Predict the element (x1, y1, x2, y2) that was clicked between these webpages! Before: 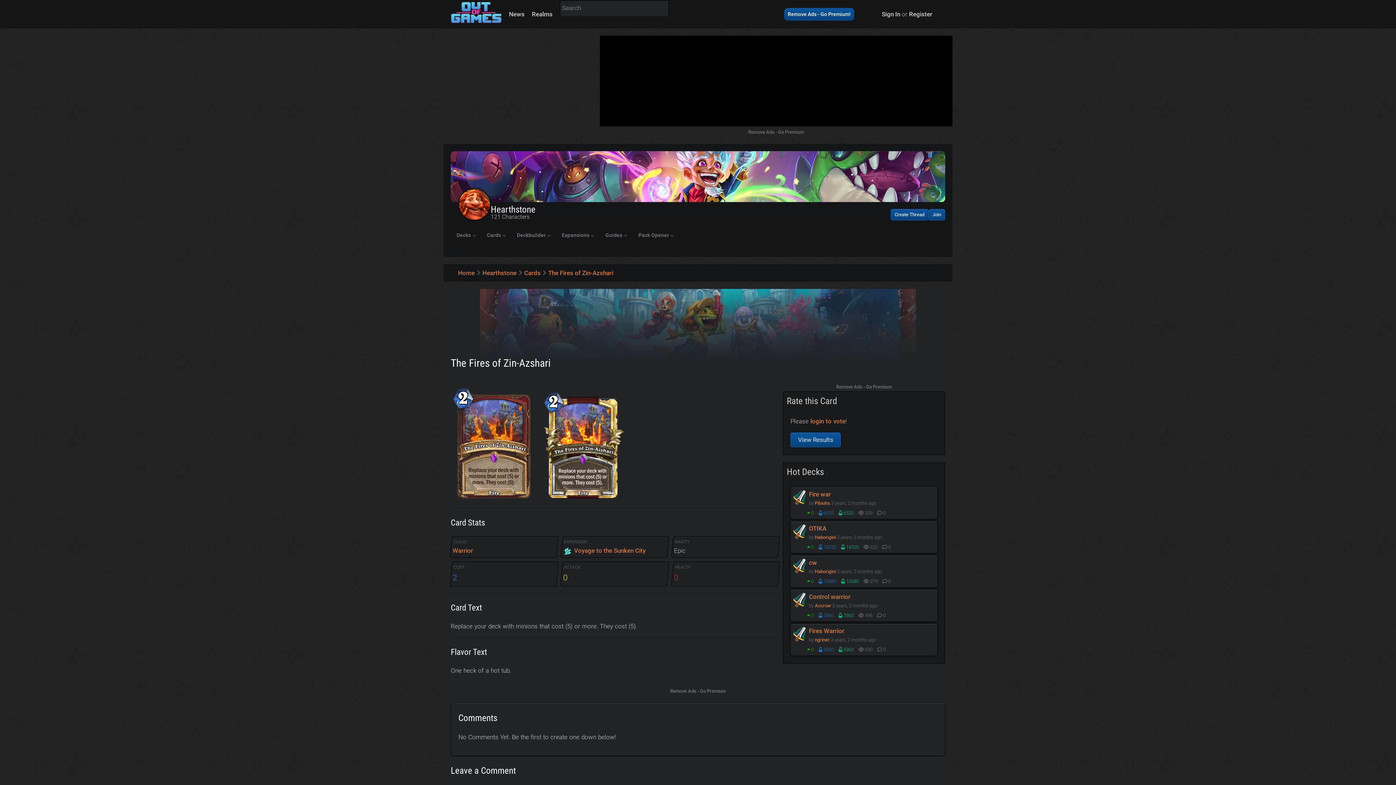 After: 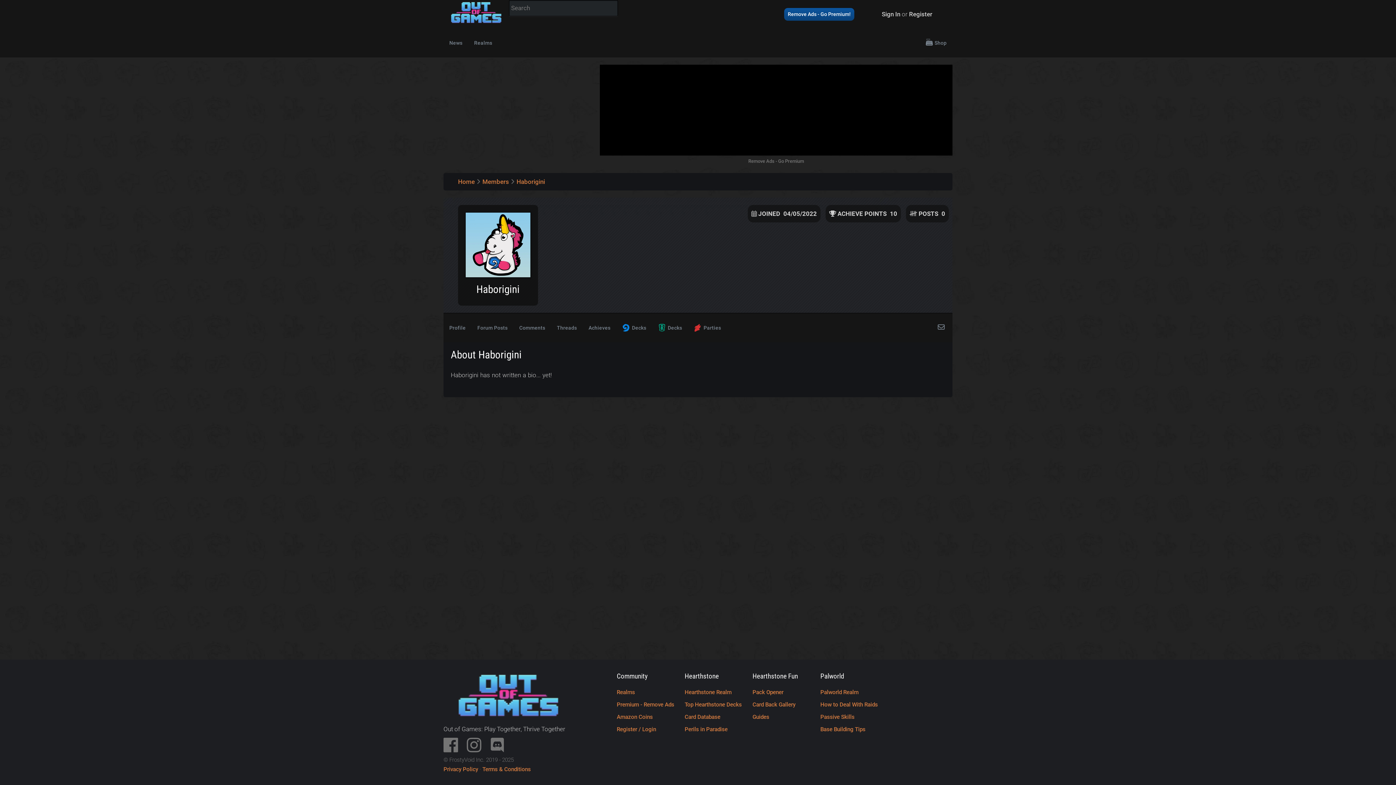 Action: label: Haborigini bbox: (815, 568, 836, 574)